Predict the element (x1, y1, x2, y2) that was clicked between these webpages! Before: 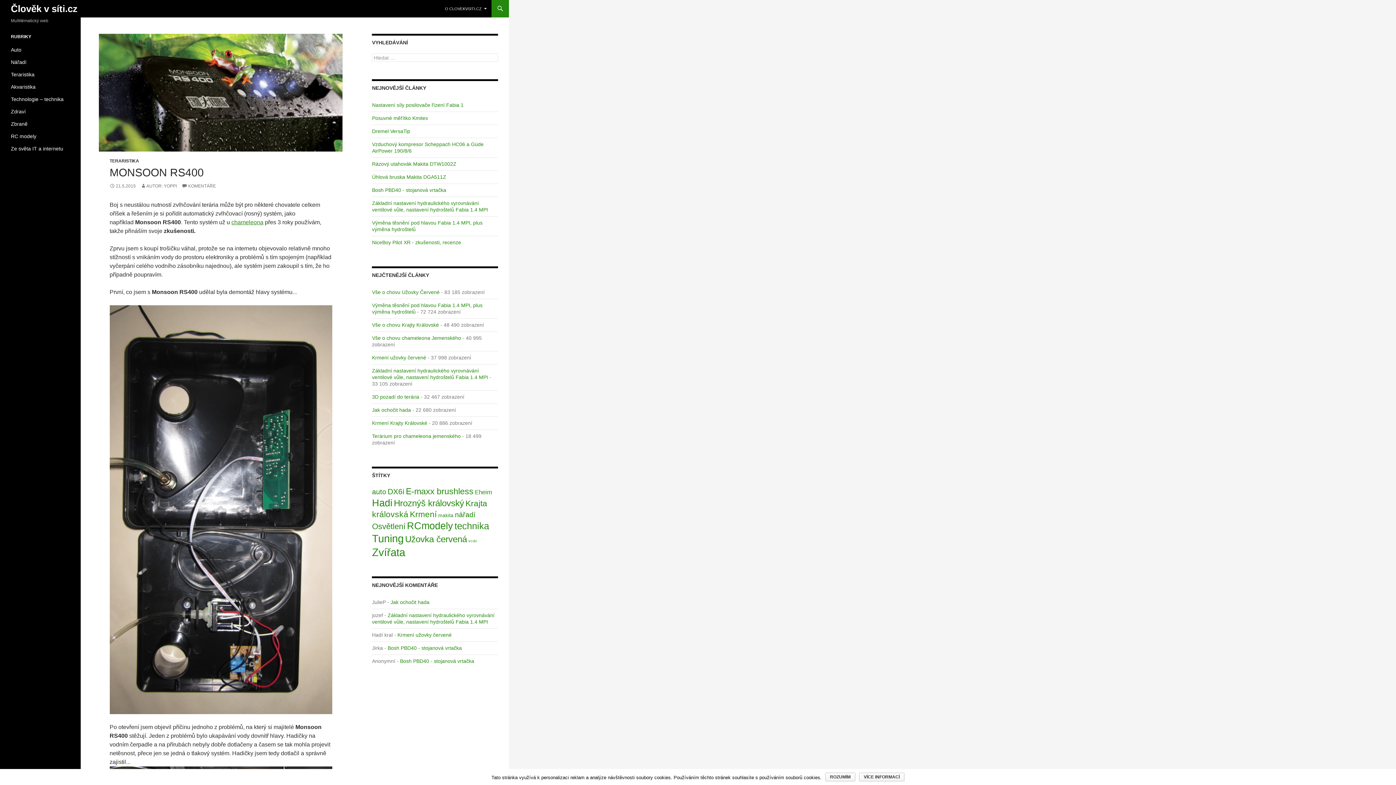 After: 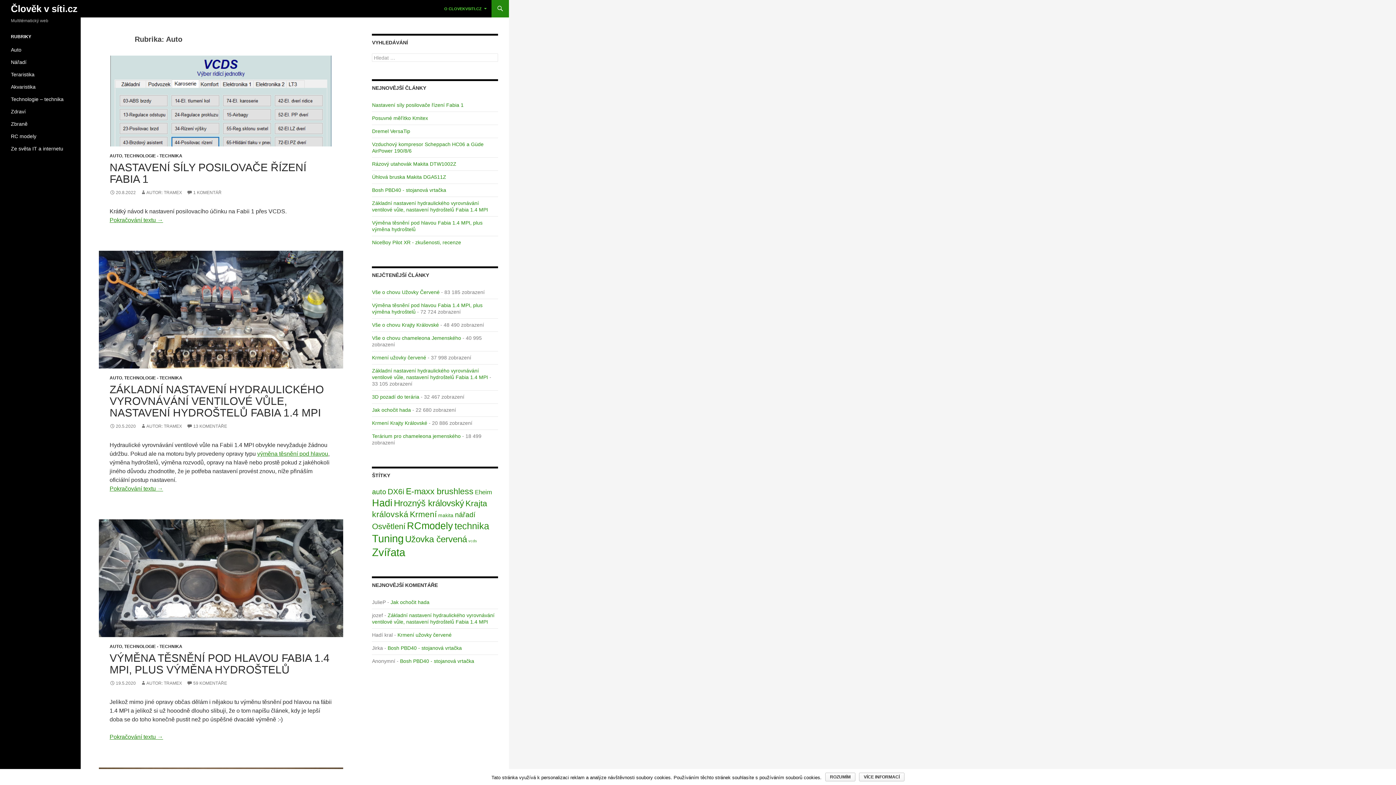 Action: label: Auto bbox: (10, 46, 21, 52)